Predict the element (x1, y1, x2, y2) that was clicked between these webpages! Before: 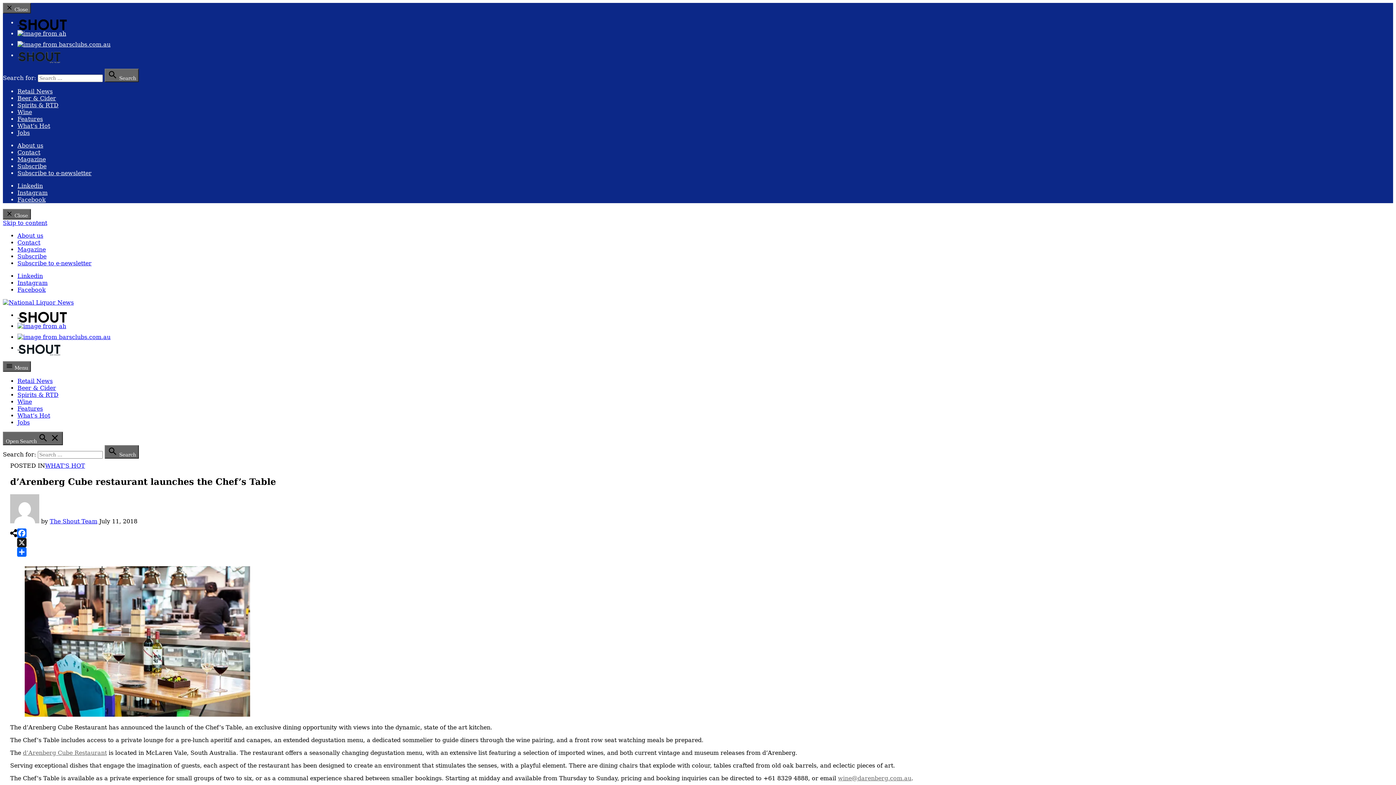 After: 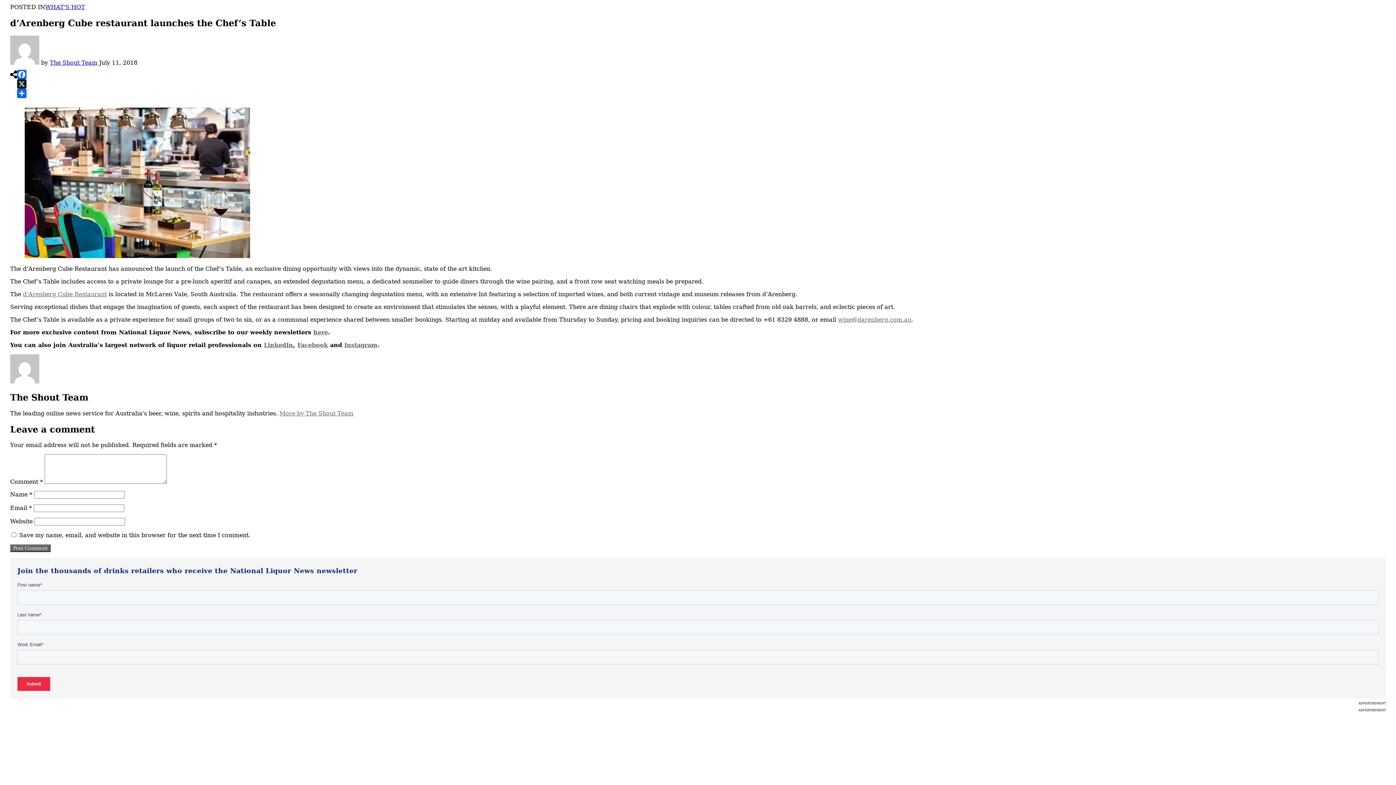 Action: bbox: (2, 219, 47, 226) label: Skip to content